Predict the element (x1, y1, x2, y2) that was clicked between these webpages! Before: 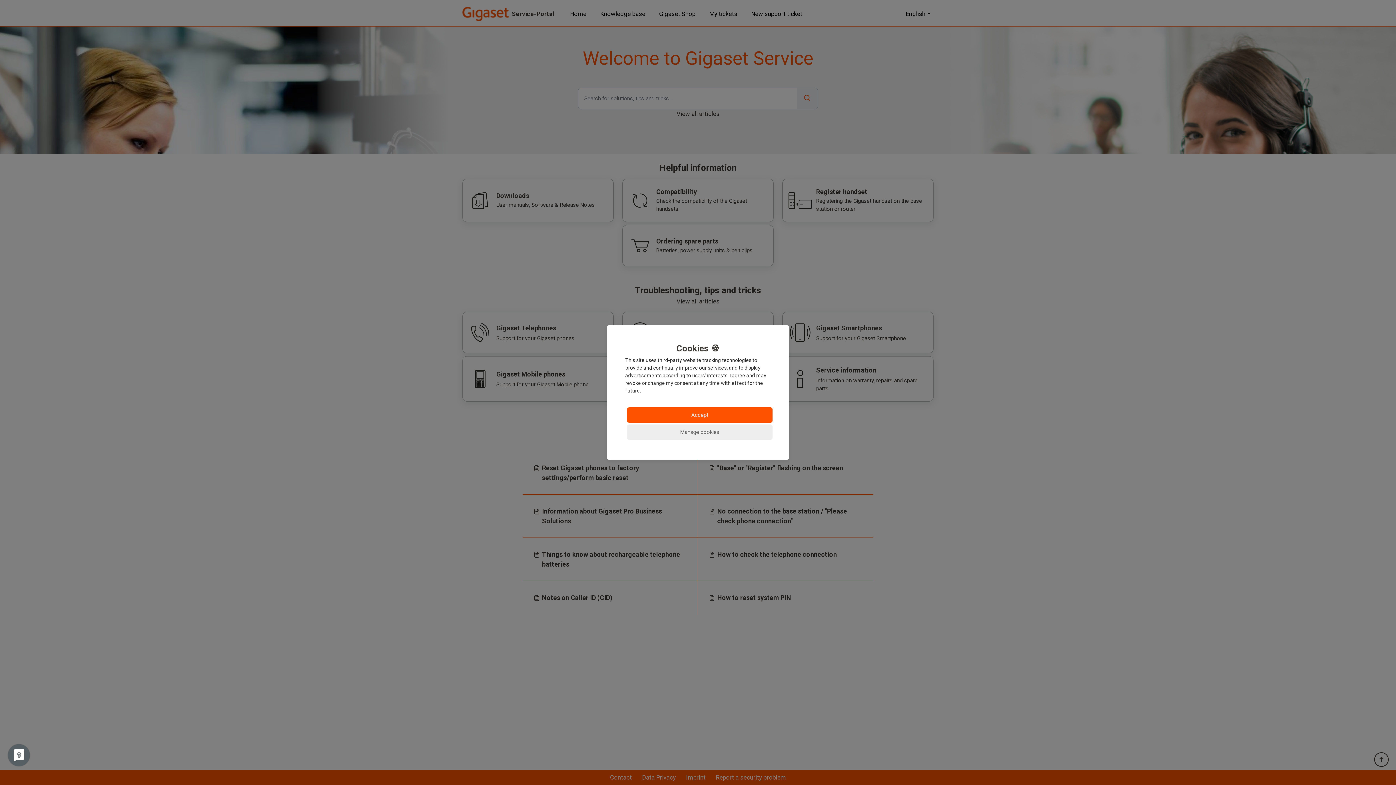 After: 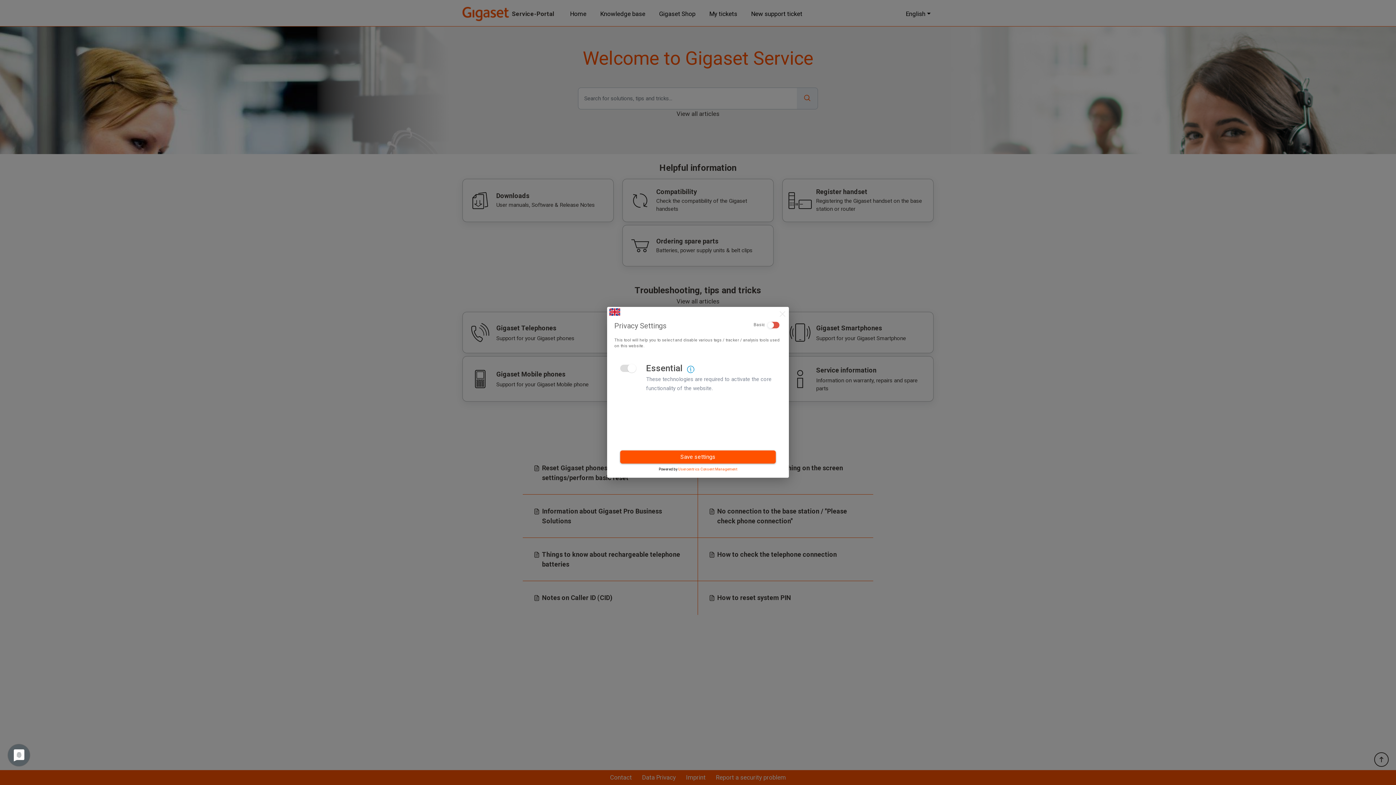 Action: bbox: (627, 424, 772, 440) label: Manage cookies